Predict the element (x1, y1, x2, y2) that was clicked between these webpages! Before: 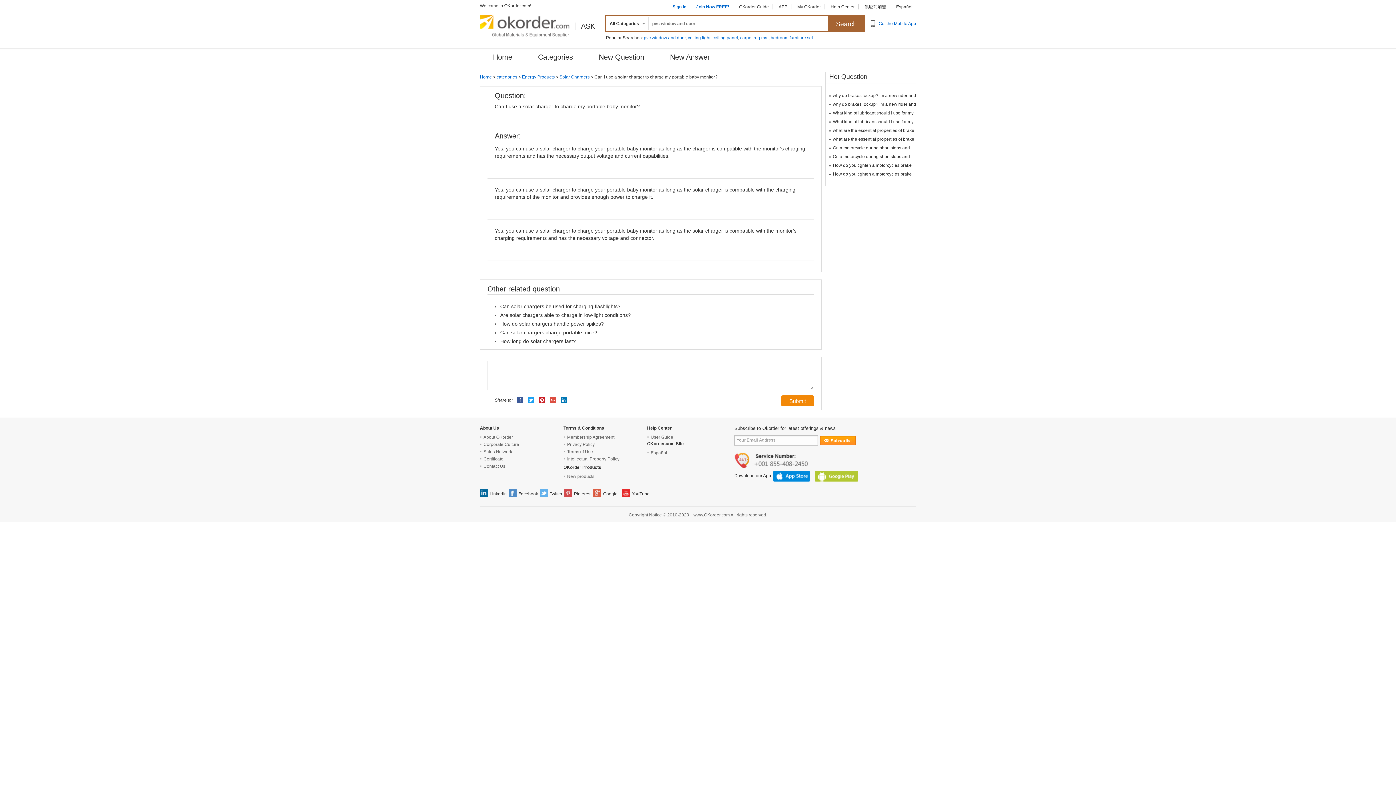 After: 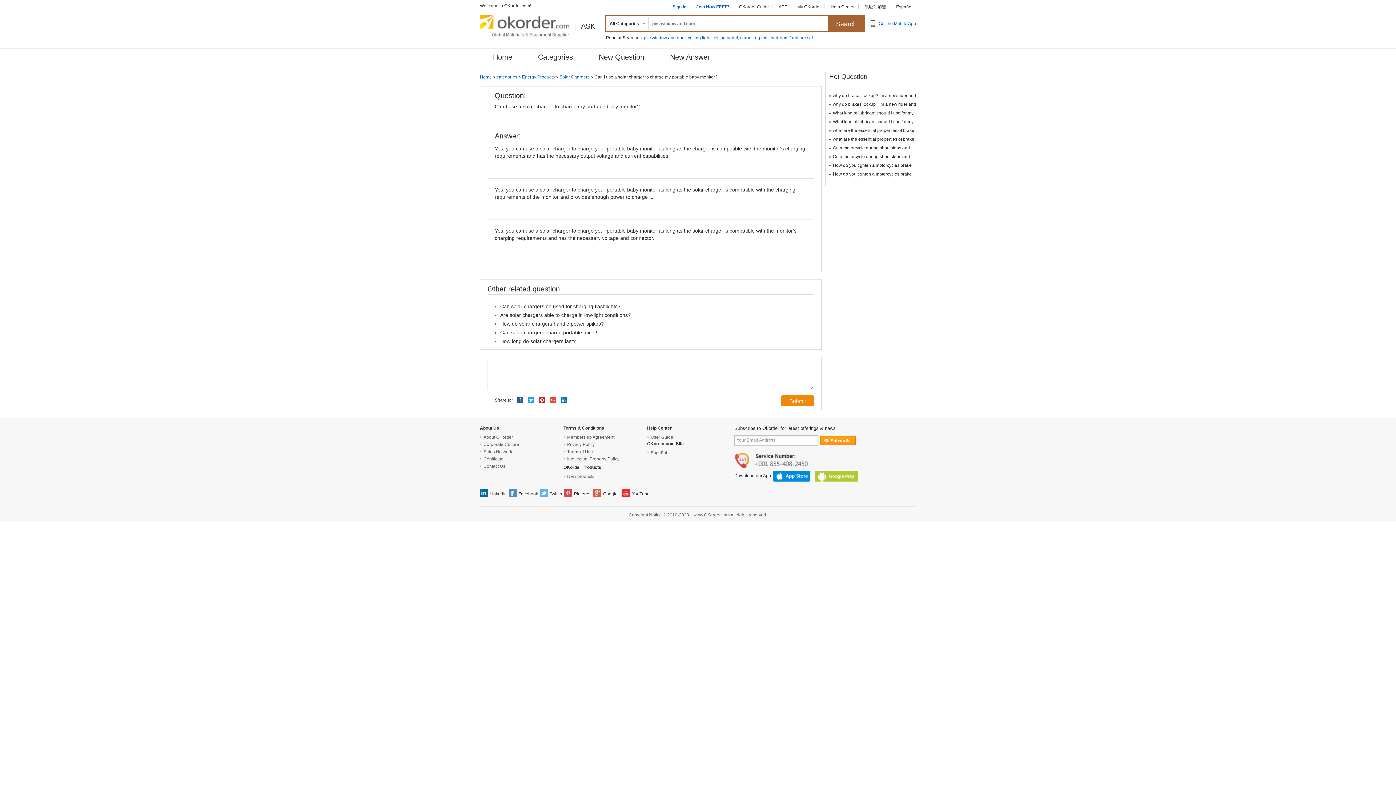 Action: label: Español bbox: (650, 450, 667, 455)